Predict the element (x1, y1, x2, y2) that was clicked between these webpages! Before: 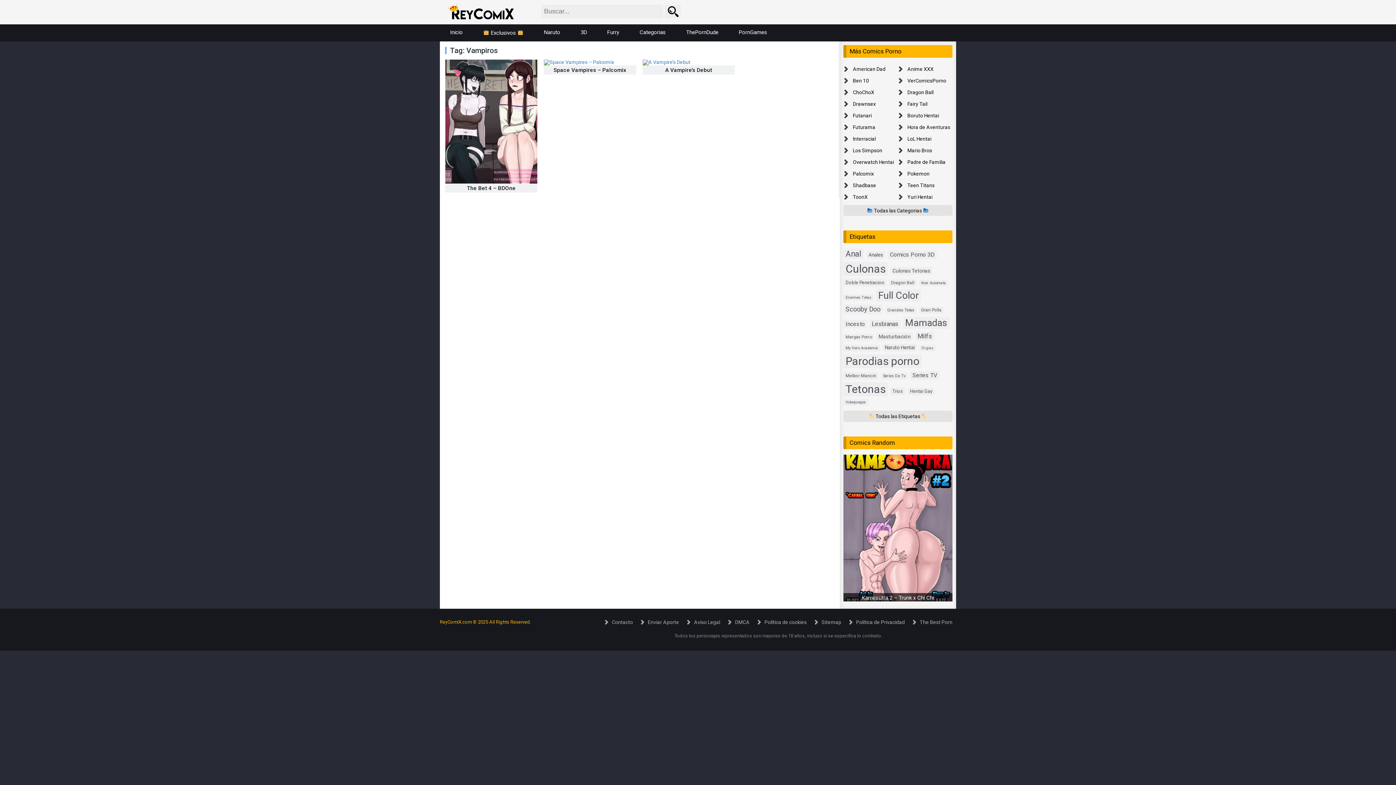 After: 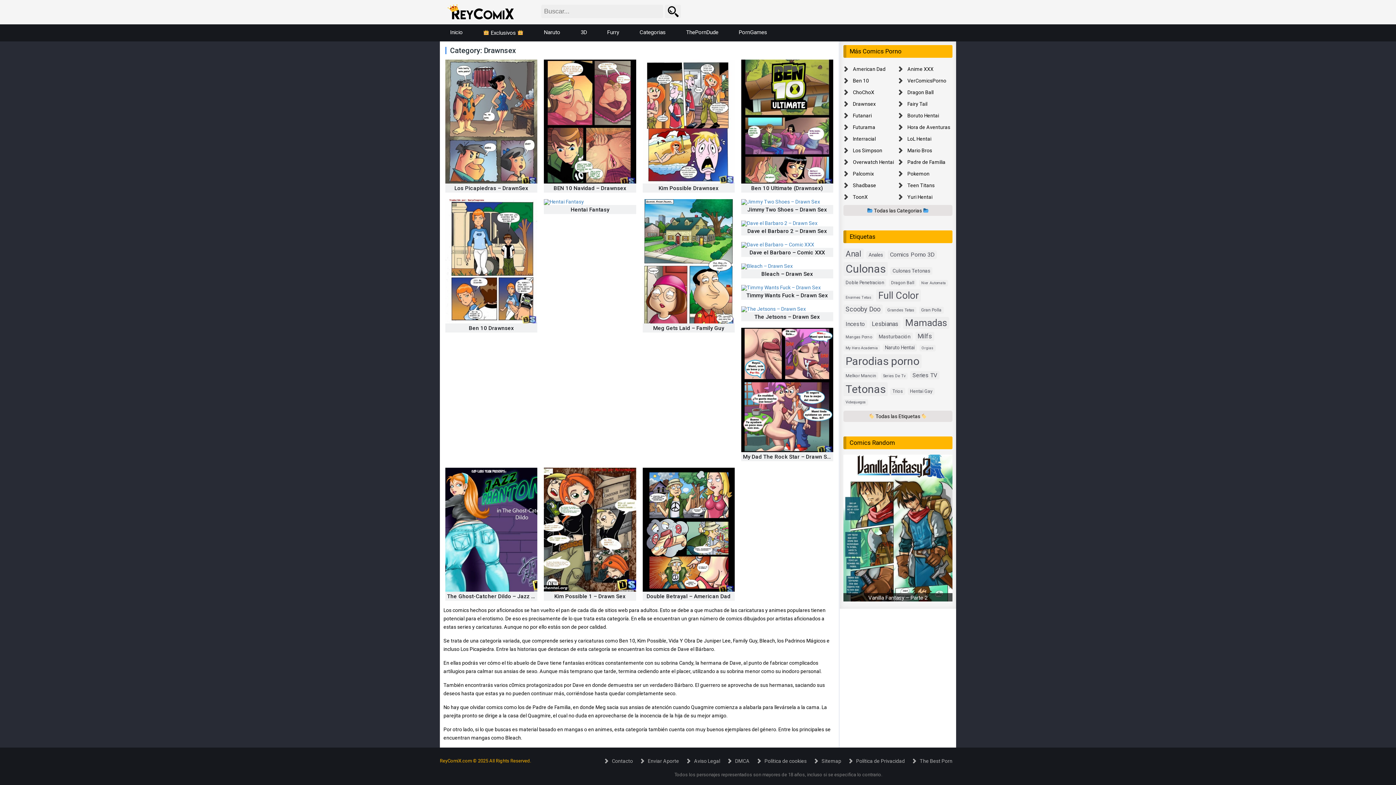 Action: label: Drawnsex bbox: (853, 100, 876, 106)